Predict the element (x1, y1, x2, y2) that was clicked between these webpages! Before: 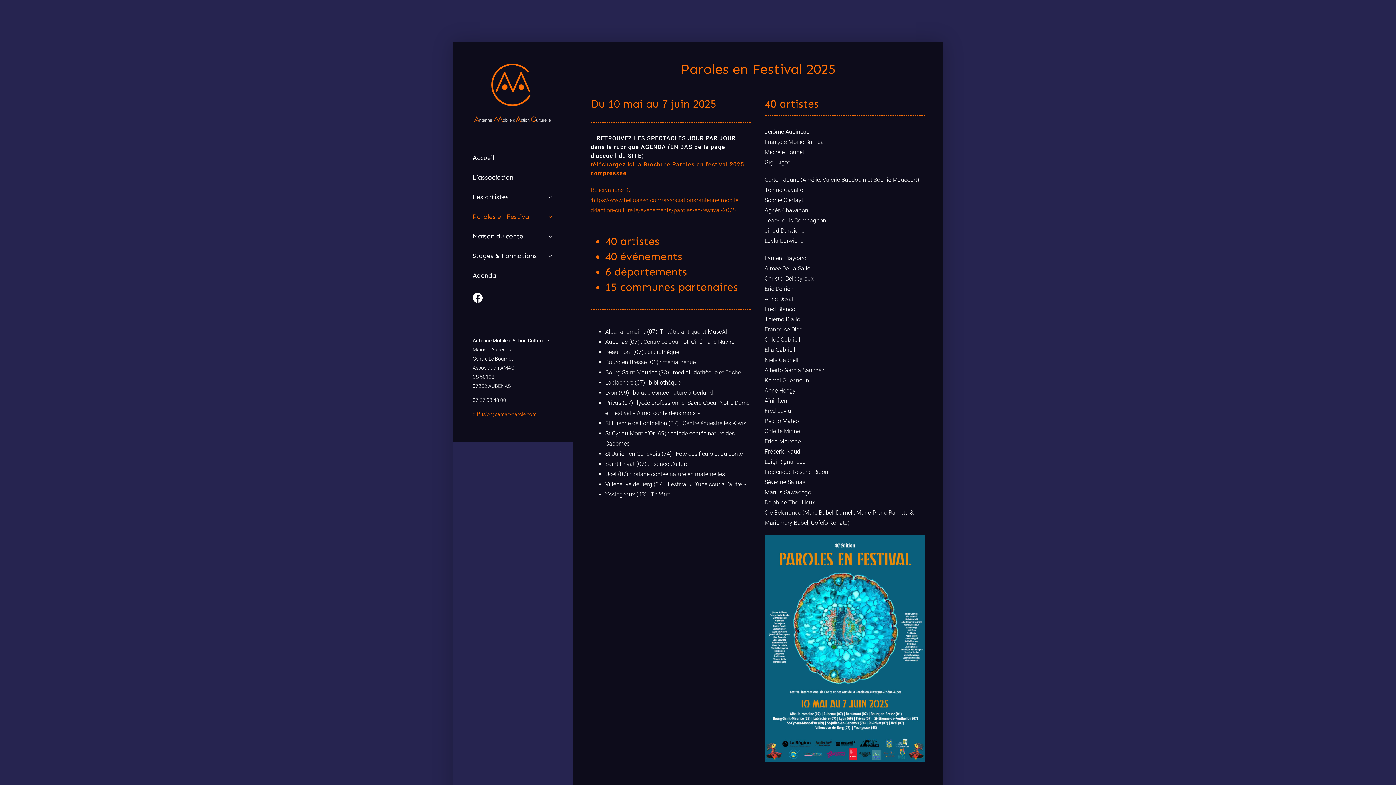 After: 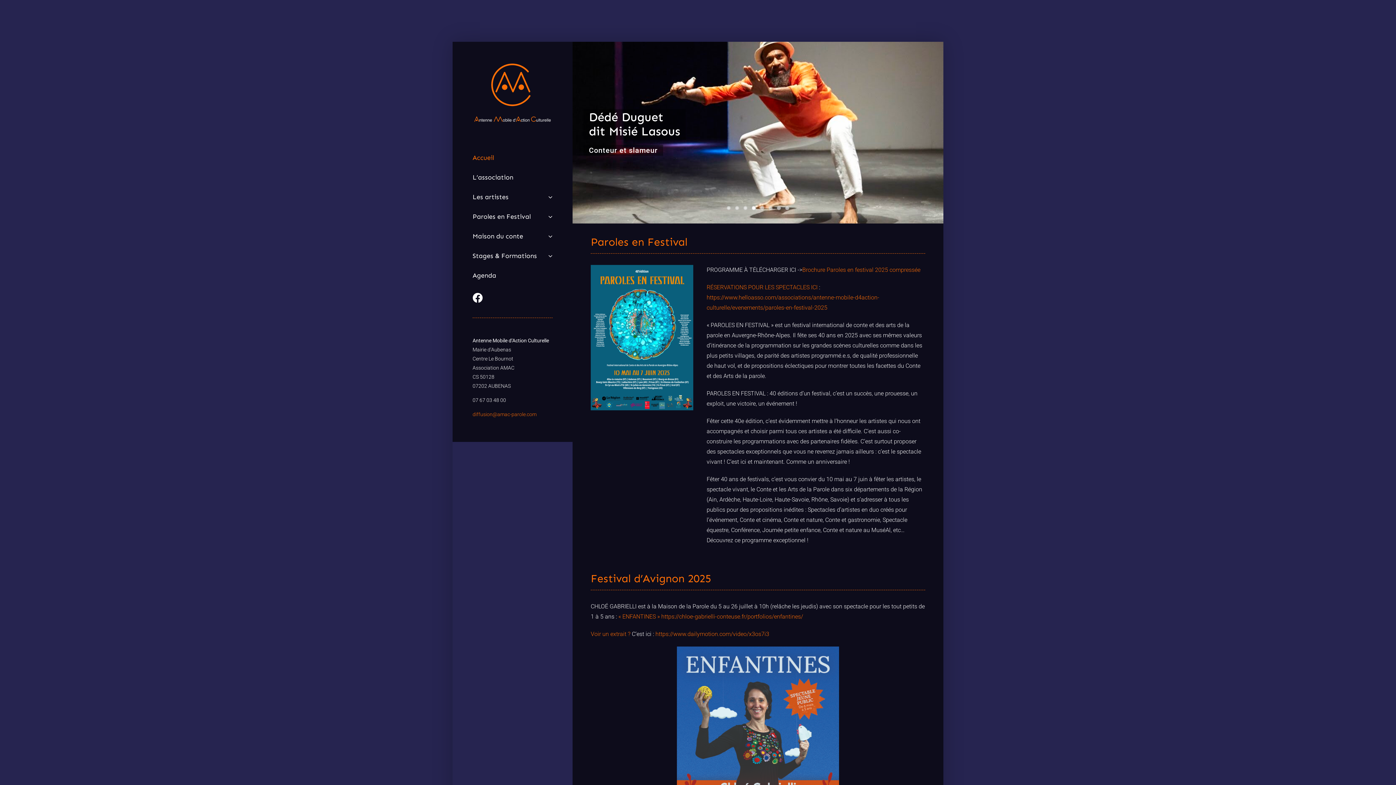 Action: bbox: (472, 148, 552, 167) label: Accueil